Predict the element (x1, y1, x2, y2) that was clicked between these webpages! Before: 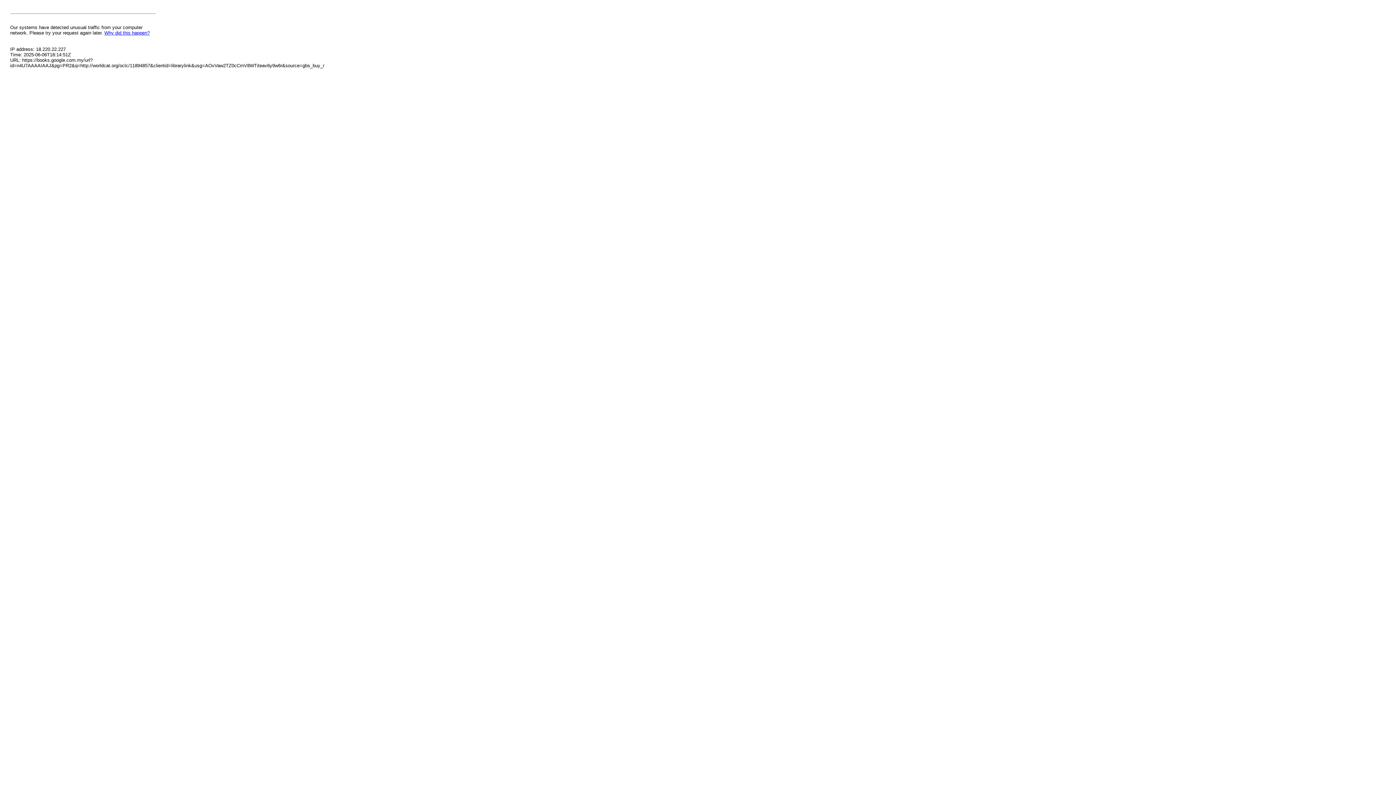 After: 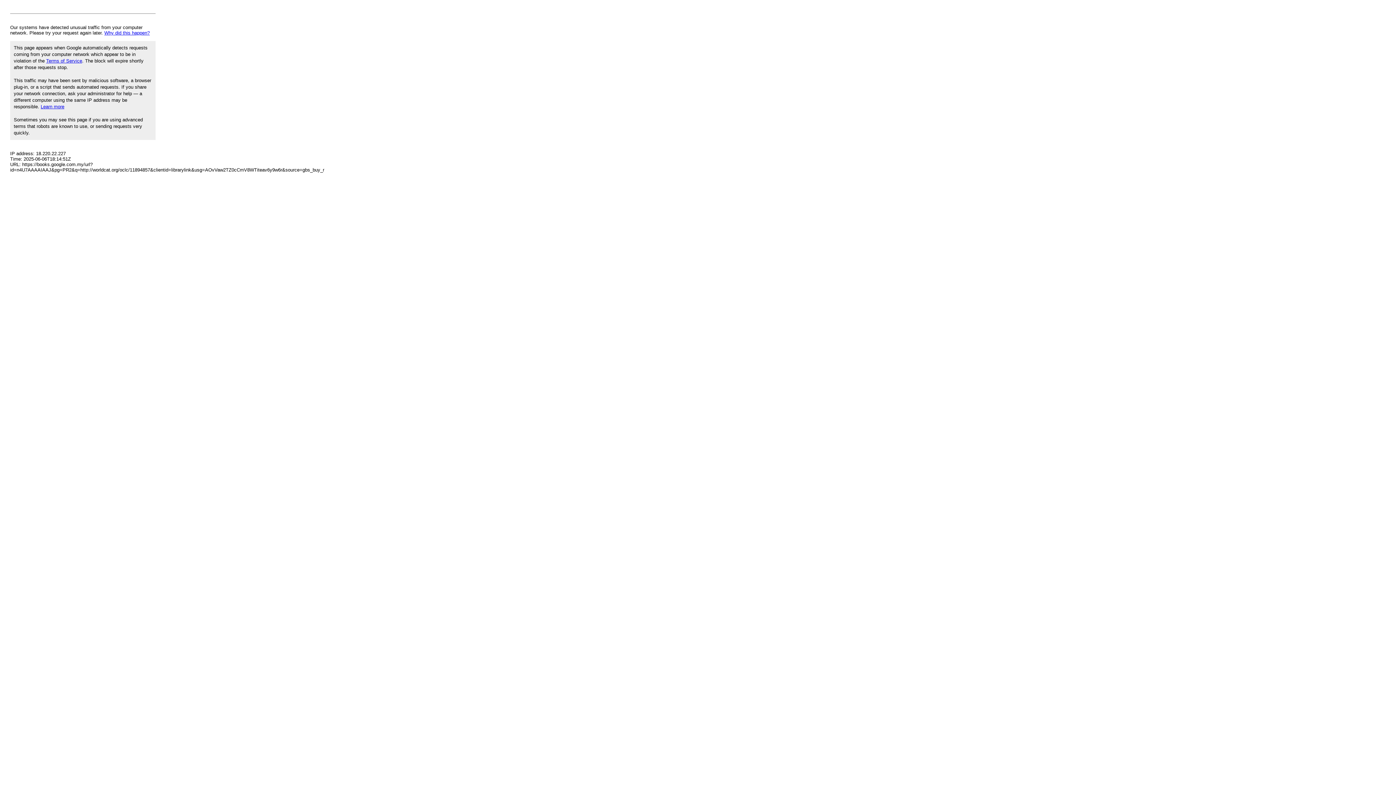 Action: bbox: (104, 30, 149, 35) label: Why did this happen?